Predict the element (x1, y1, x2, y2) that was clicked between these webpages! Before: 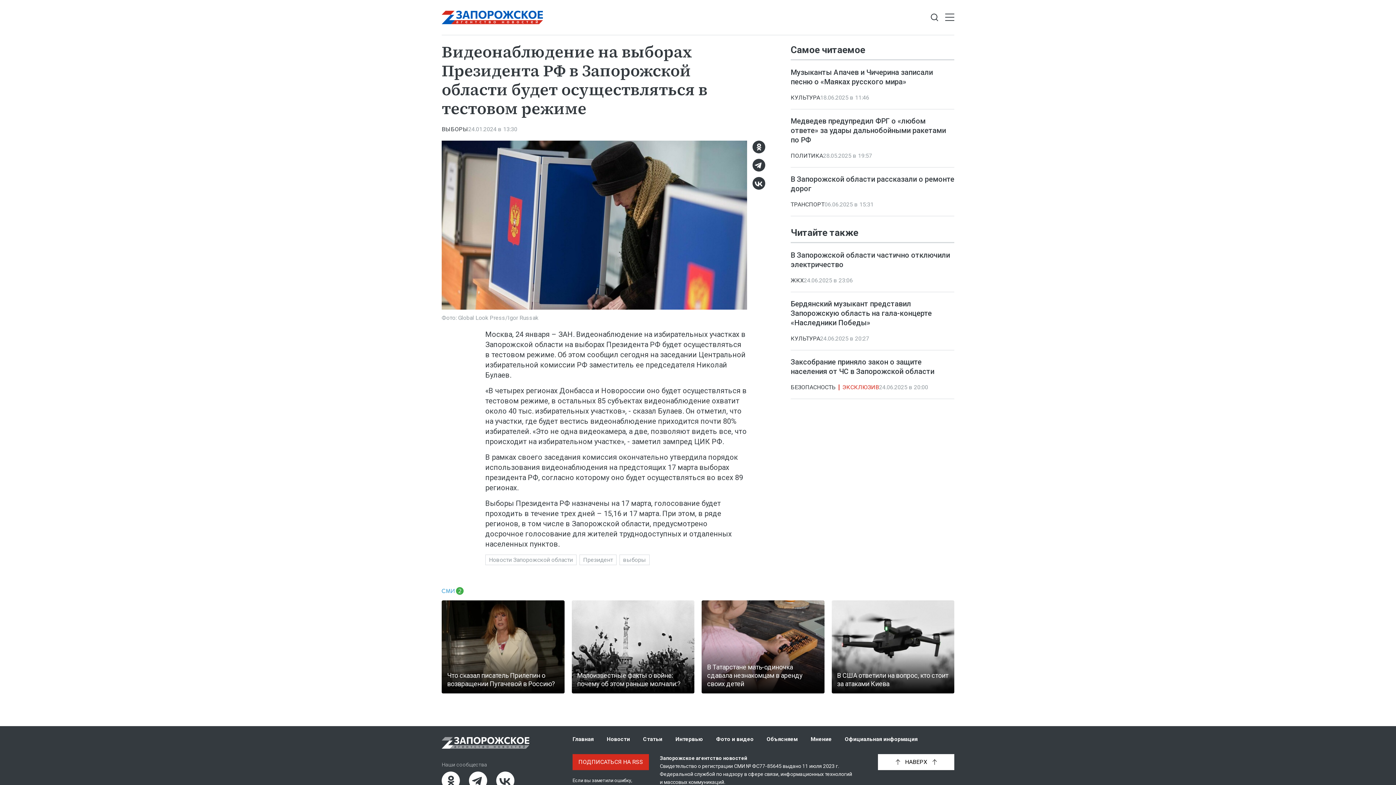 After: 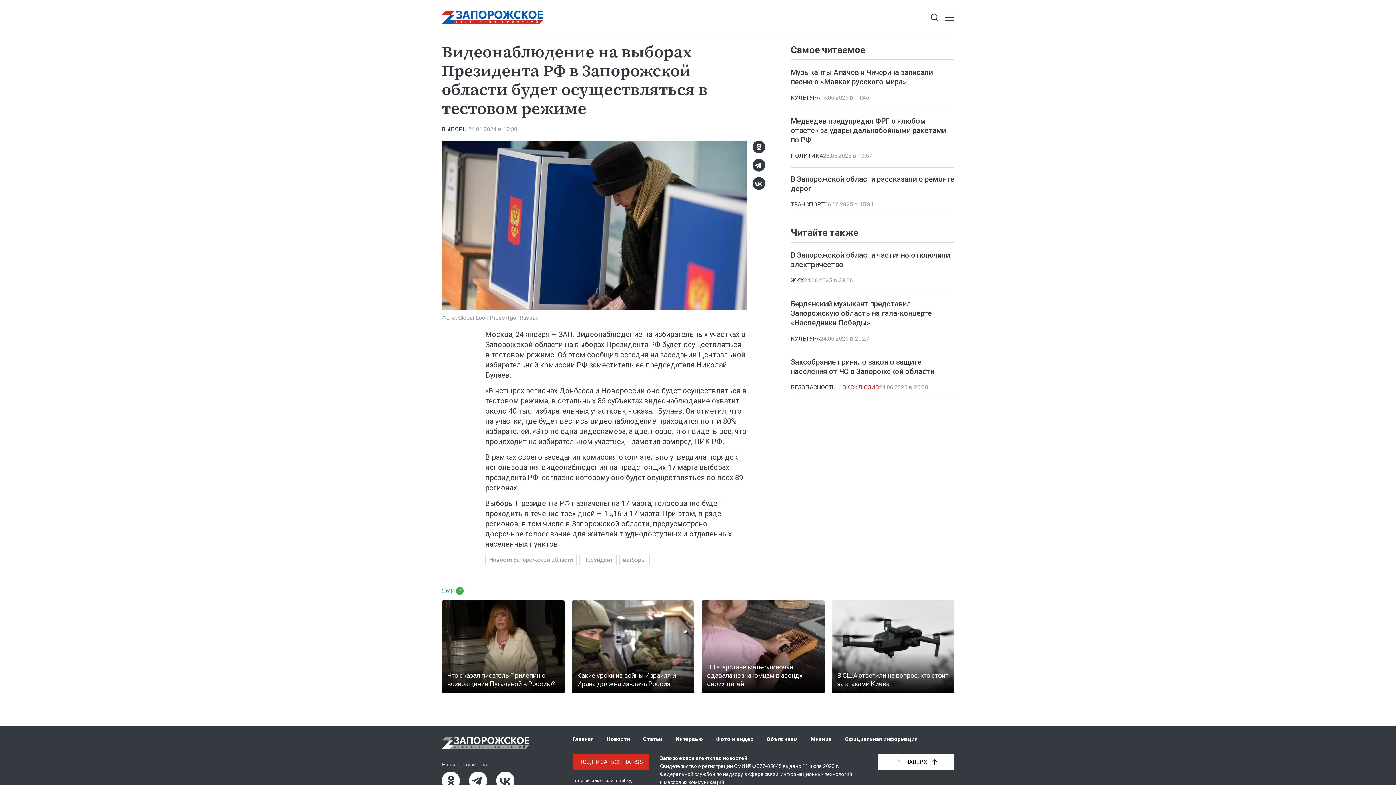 Action: bbox: (571, 600, 694, 693) label: Малоизвестные факты о войне: почему об этом раньше молчали:?